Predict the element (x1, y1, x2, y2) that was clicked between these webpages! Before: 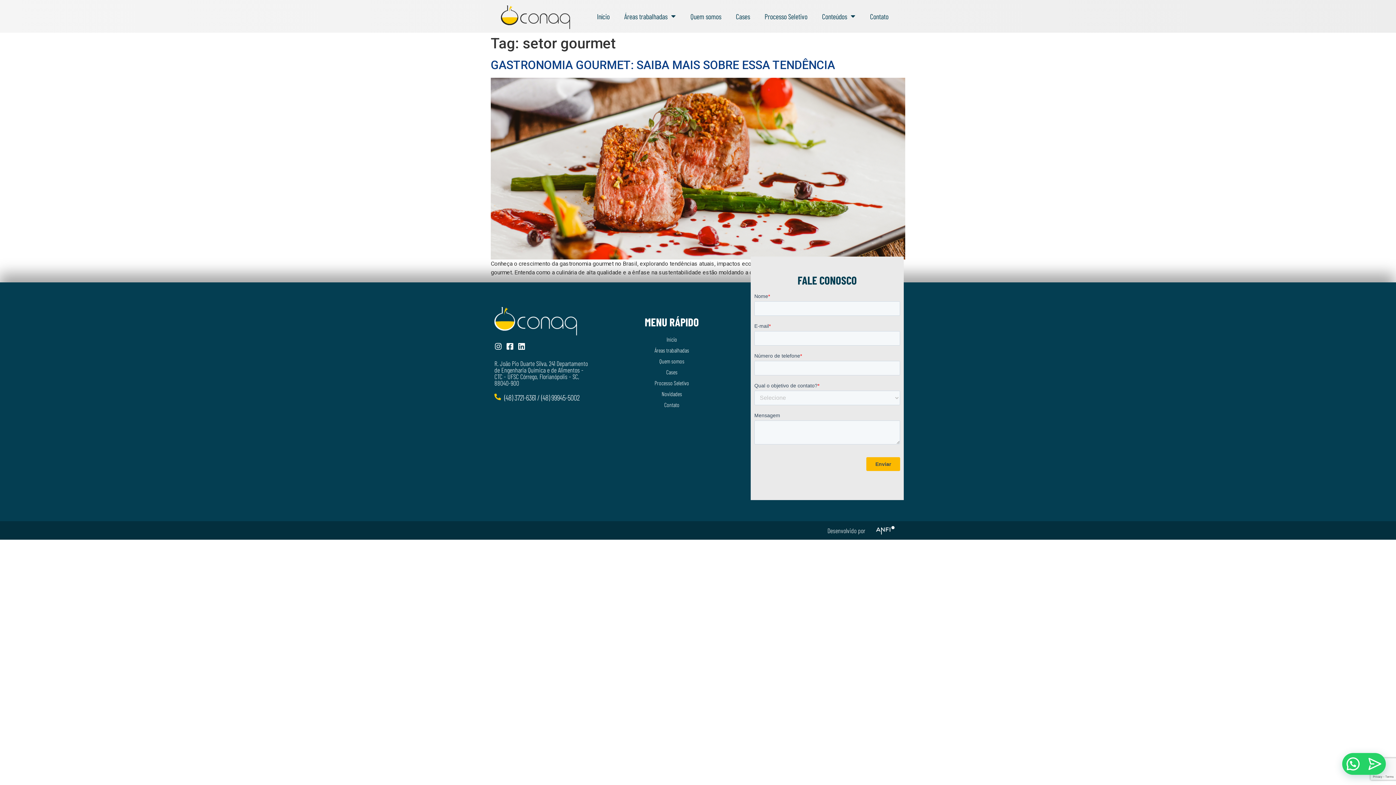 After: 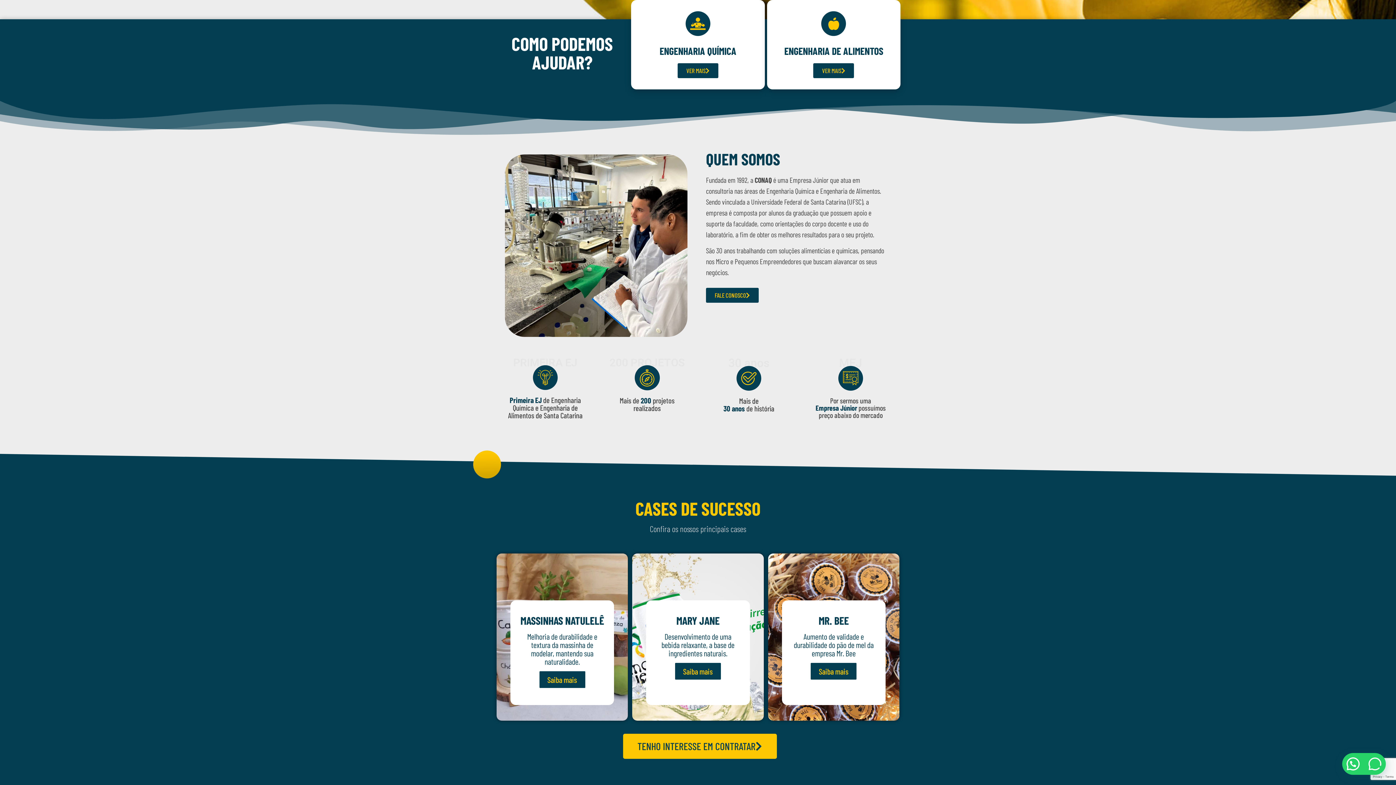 Action: label: Áreas trabalhadas bbox: (596, 345, 747, 355)